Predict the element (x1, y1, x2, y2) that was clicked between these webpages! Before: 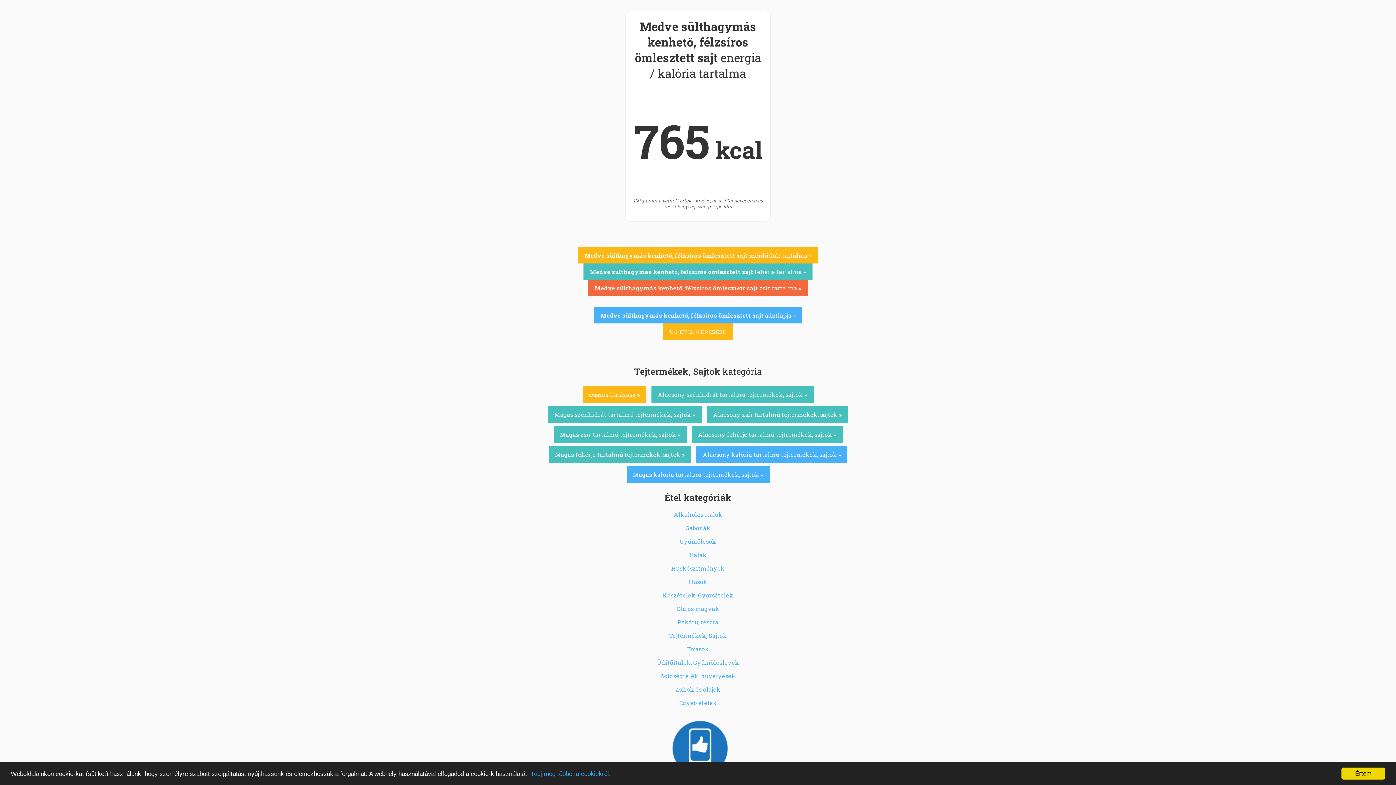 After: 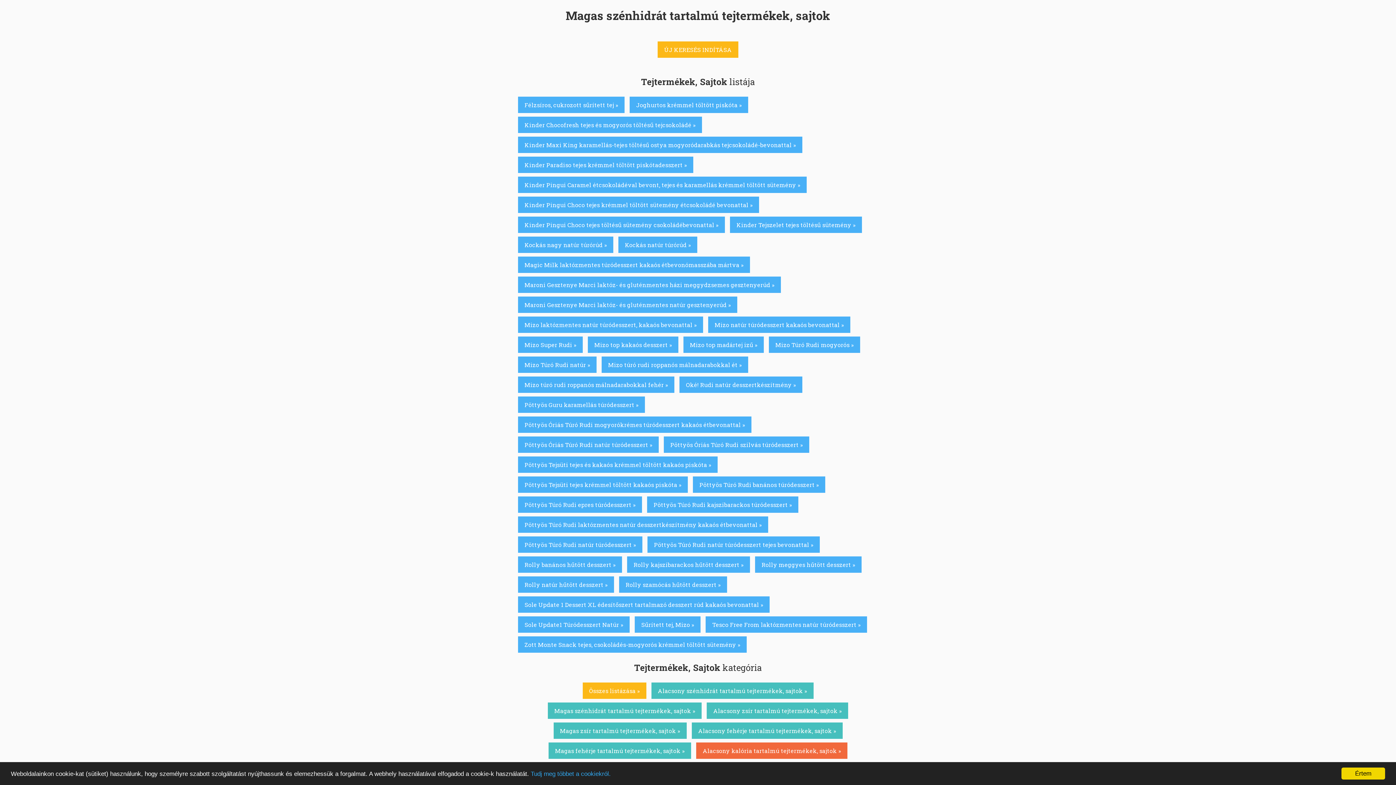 Action: label: Magas szénhidrát tartalmú tejtermékek, sajtok » bbox: (548, 406, 701, 422)